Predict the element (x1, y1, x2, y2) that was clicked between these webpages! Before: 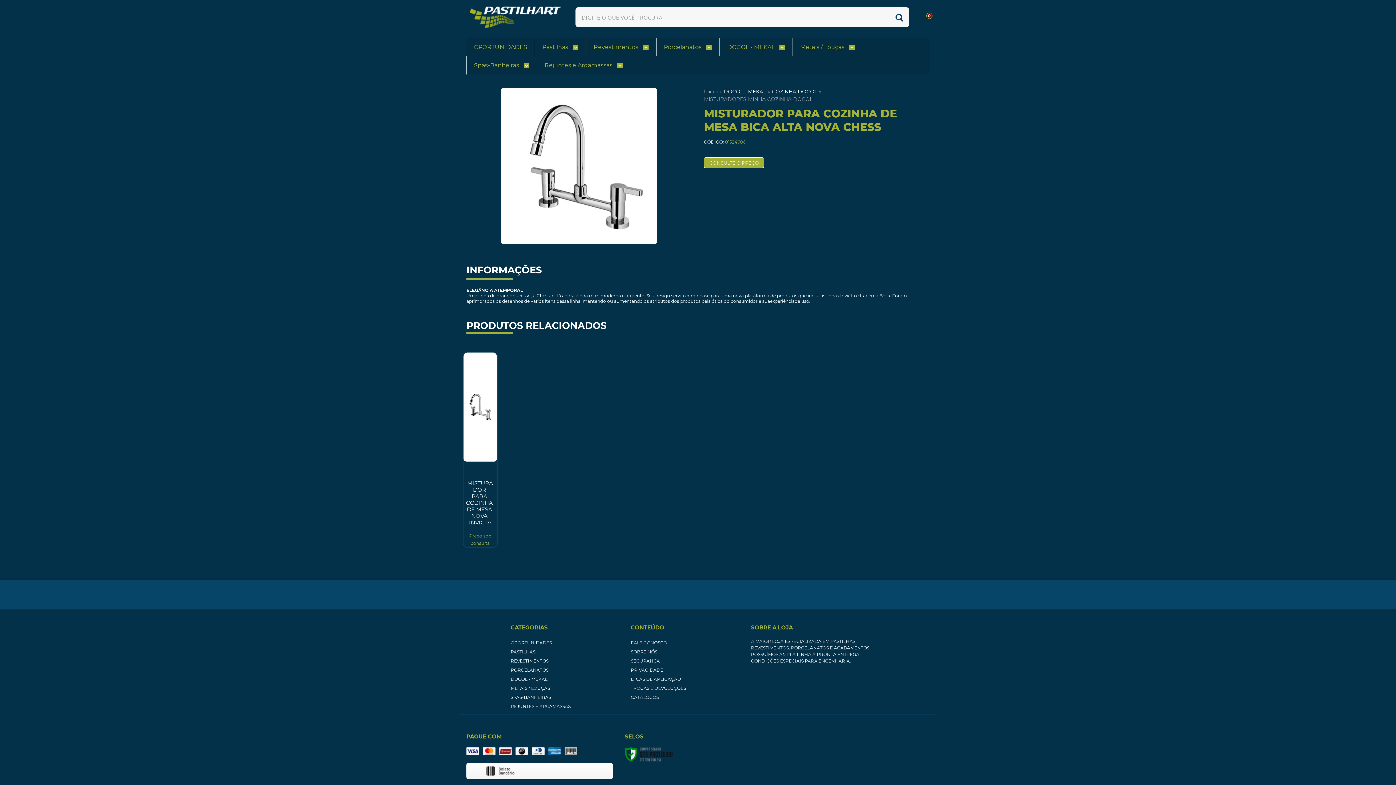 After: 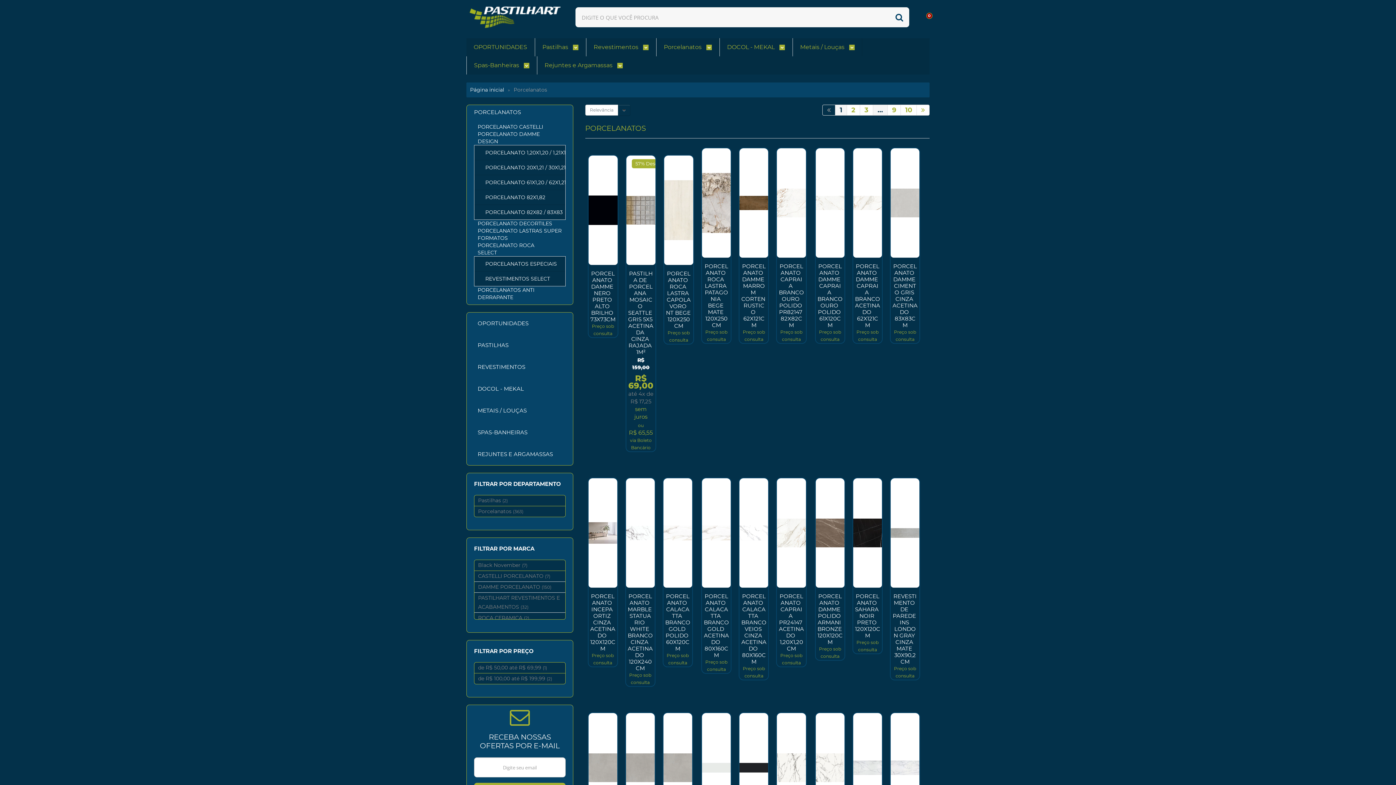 Action: label: Porcelanatos  bbox: (664, 38, 712, 56)